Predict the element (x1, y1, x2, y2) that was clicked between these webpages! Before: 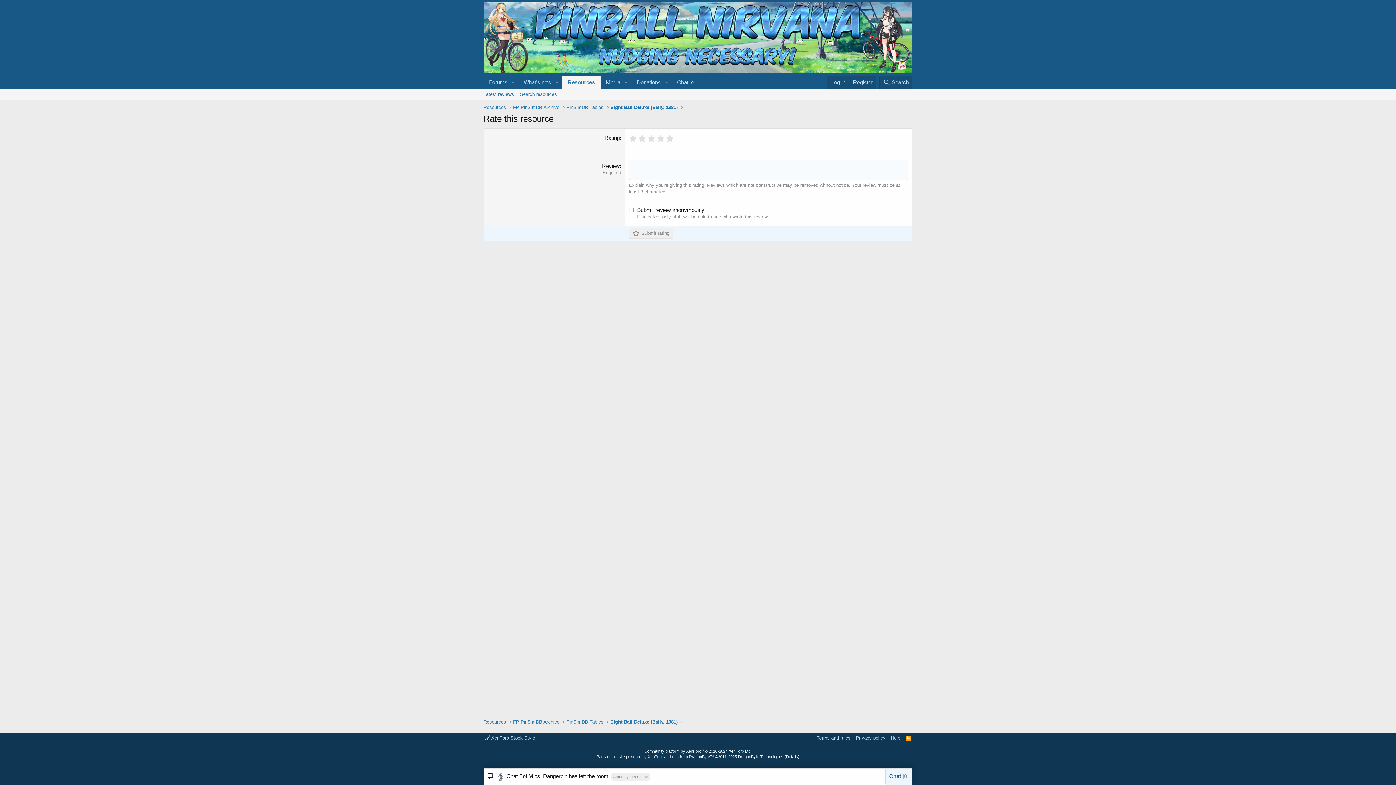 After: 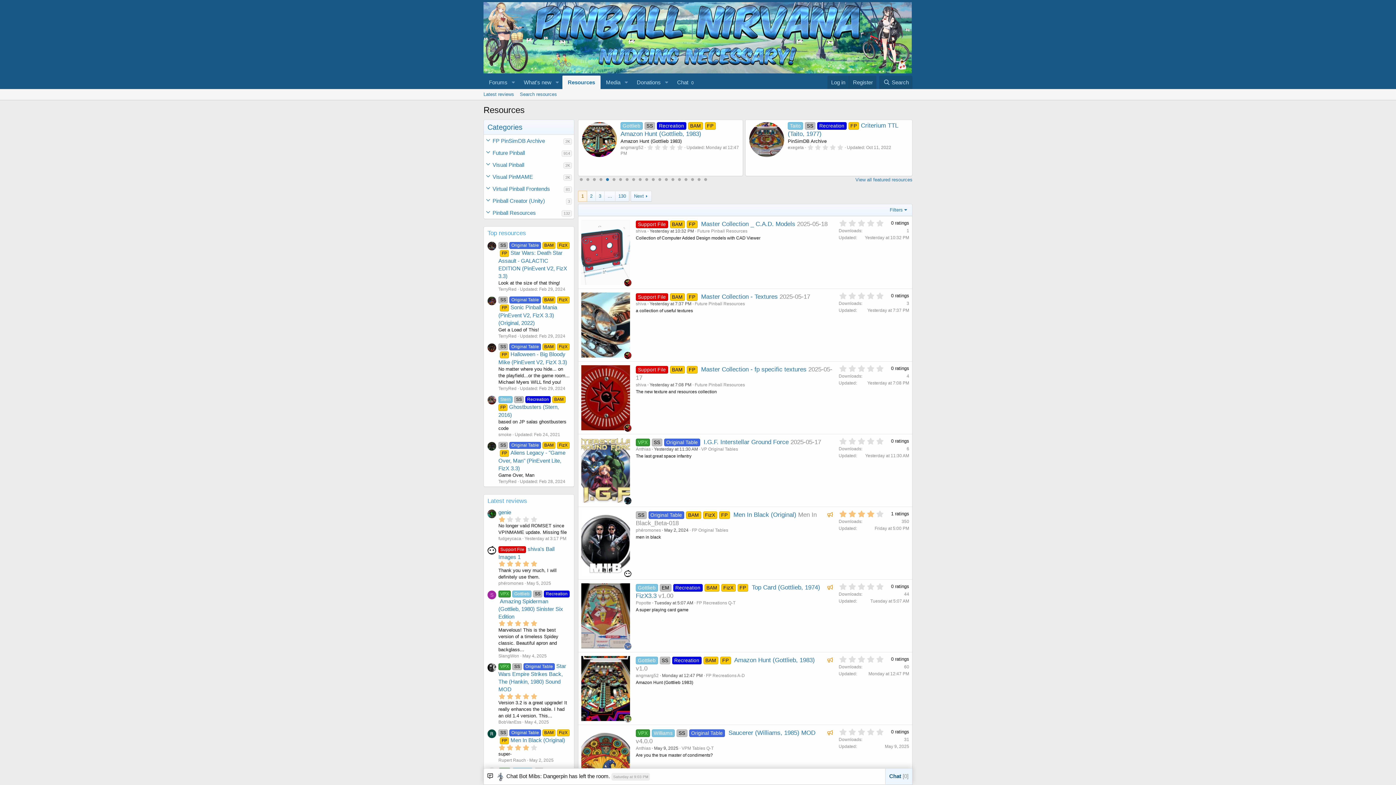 Action: label: Resources bbox: (483, 104, 506, 111)